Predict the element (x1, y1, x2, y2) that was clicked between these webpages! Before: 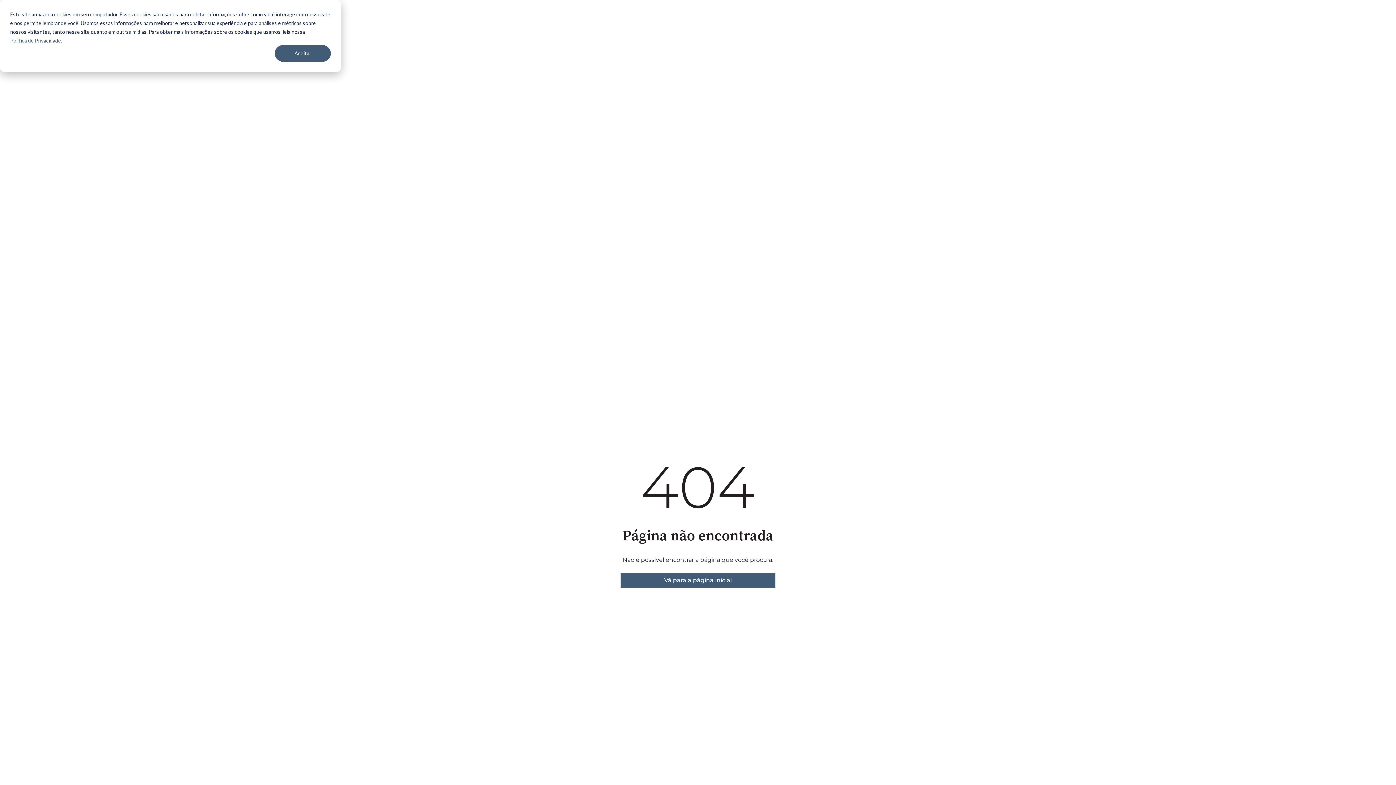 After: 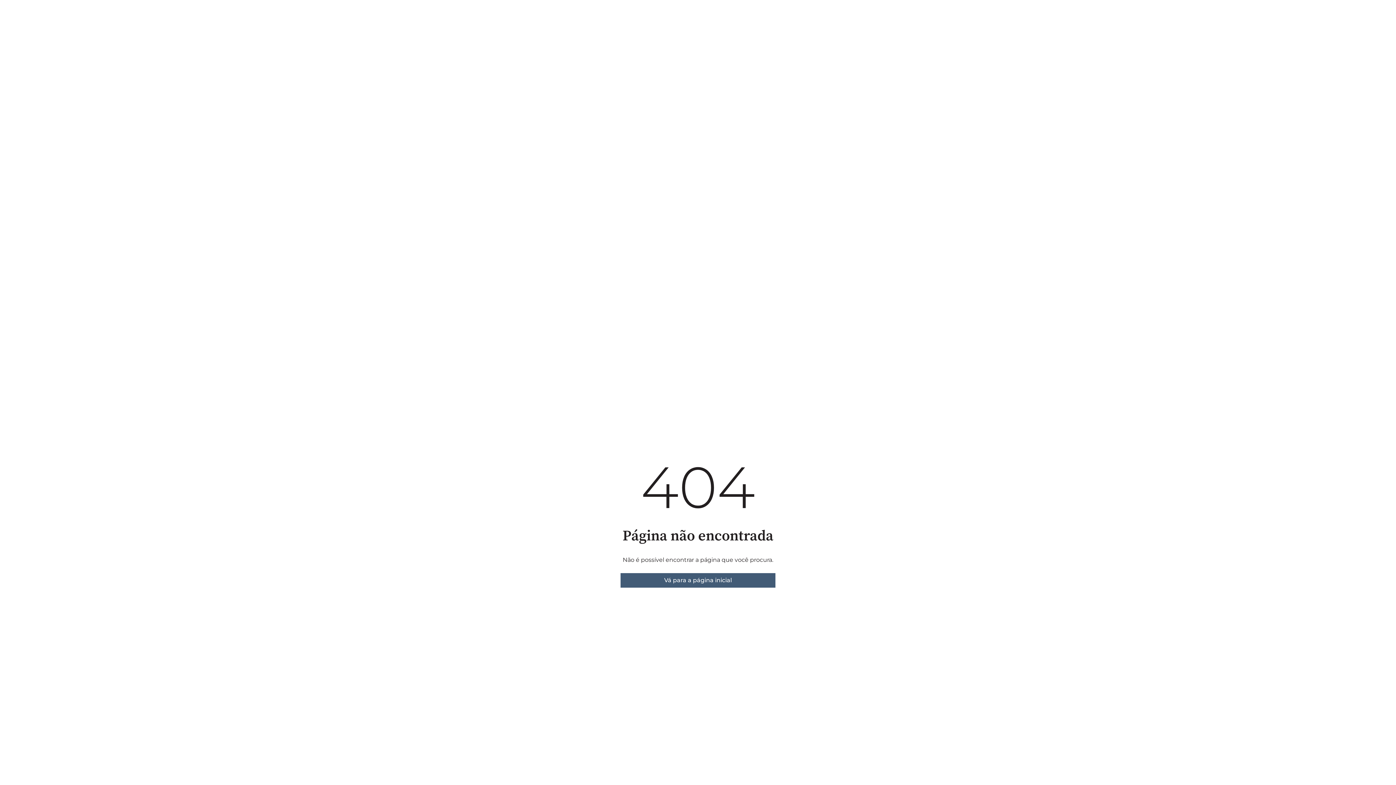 Action: bbox: (274, 45, 330, 61) label: Aceitar